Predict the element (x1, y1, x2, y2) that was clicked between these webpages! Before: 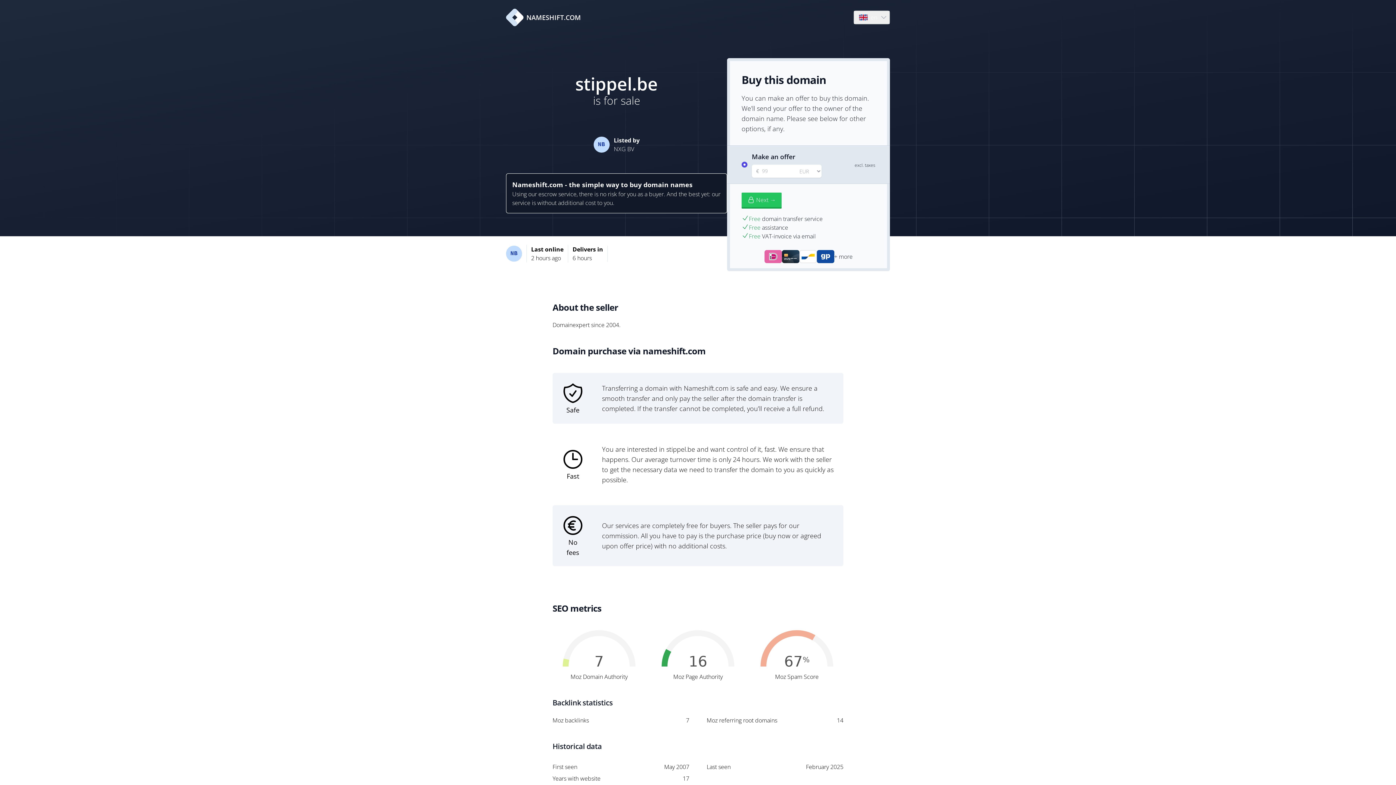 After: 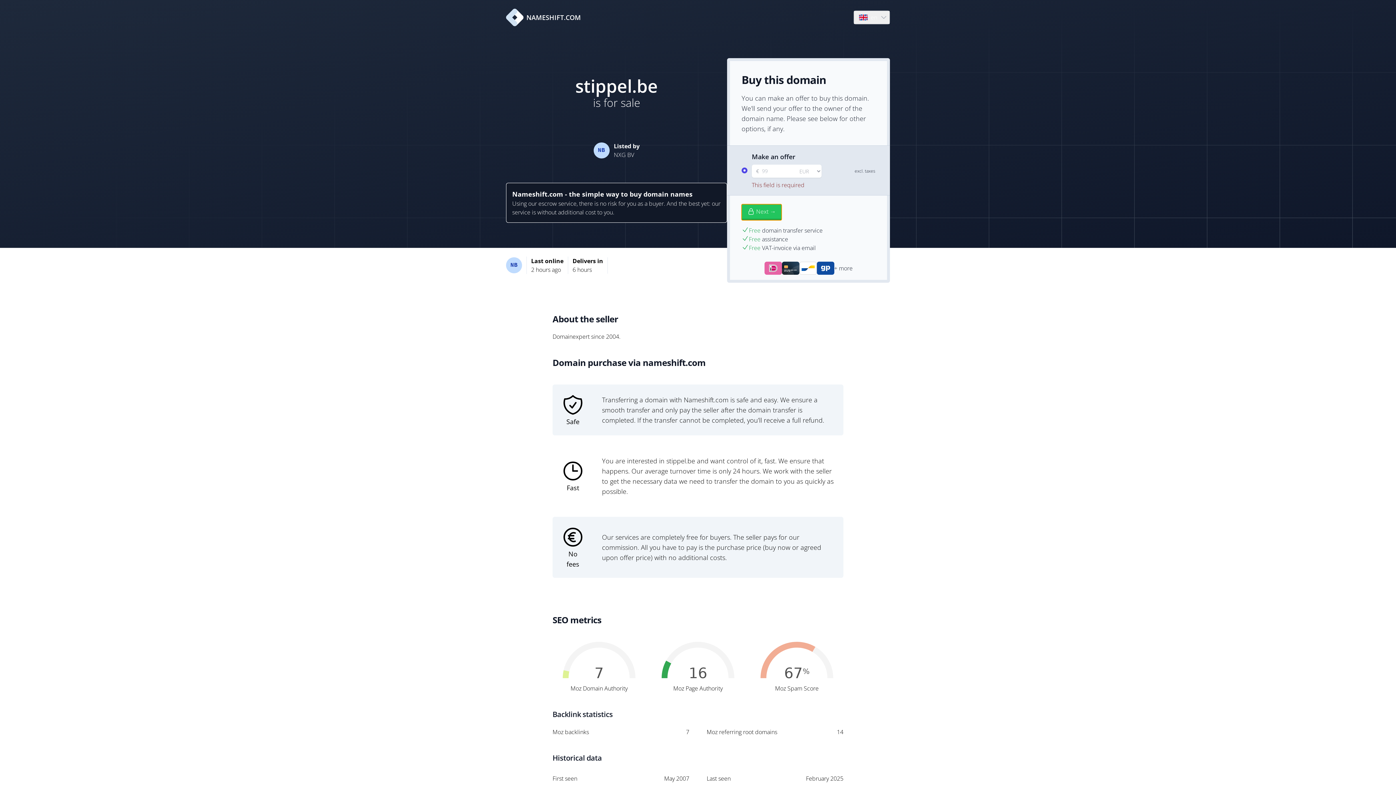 Action: label: Next → bbox: (741, 192, 781, 208)